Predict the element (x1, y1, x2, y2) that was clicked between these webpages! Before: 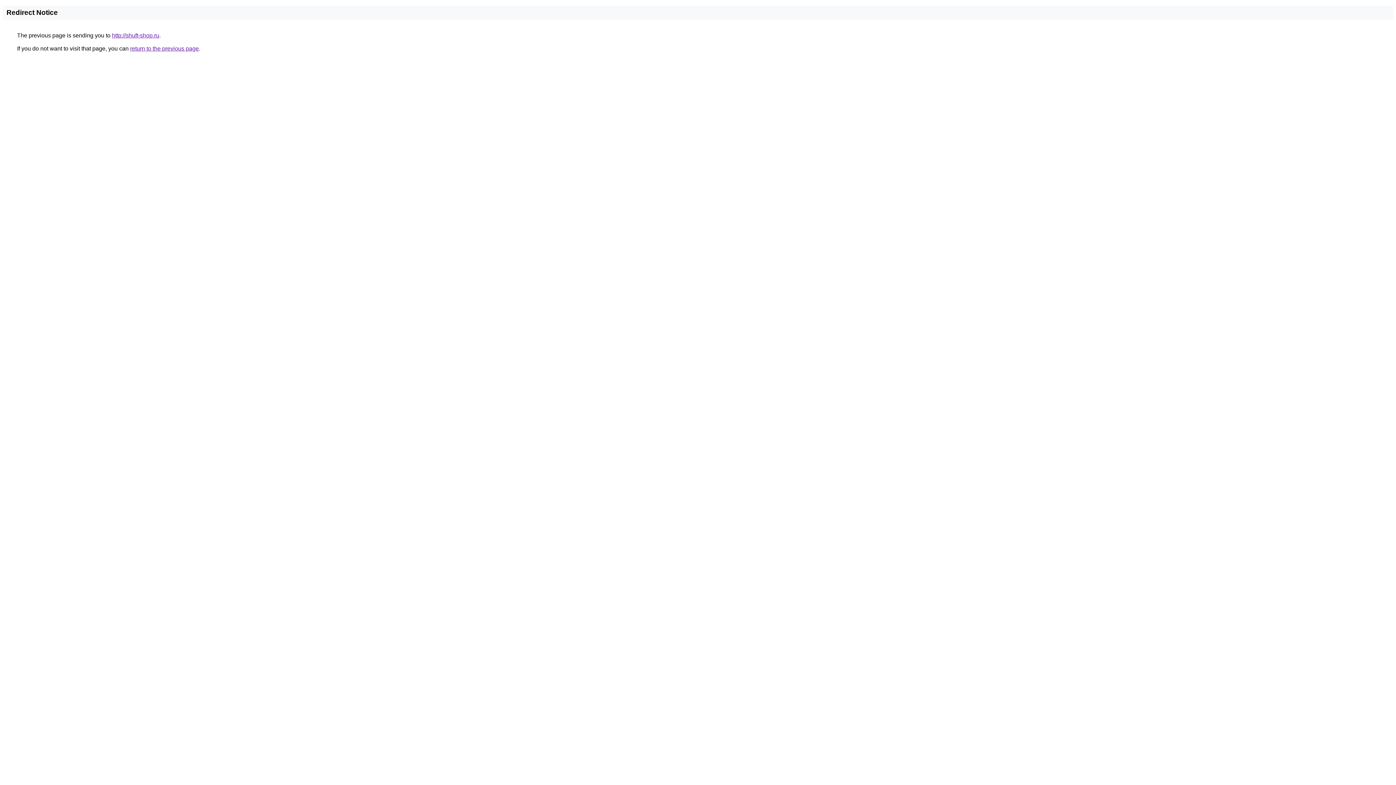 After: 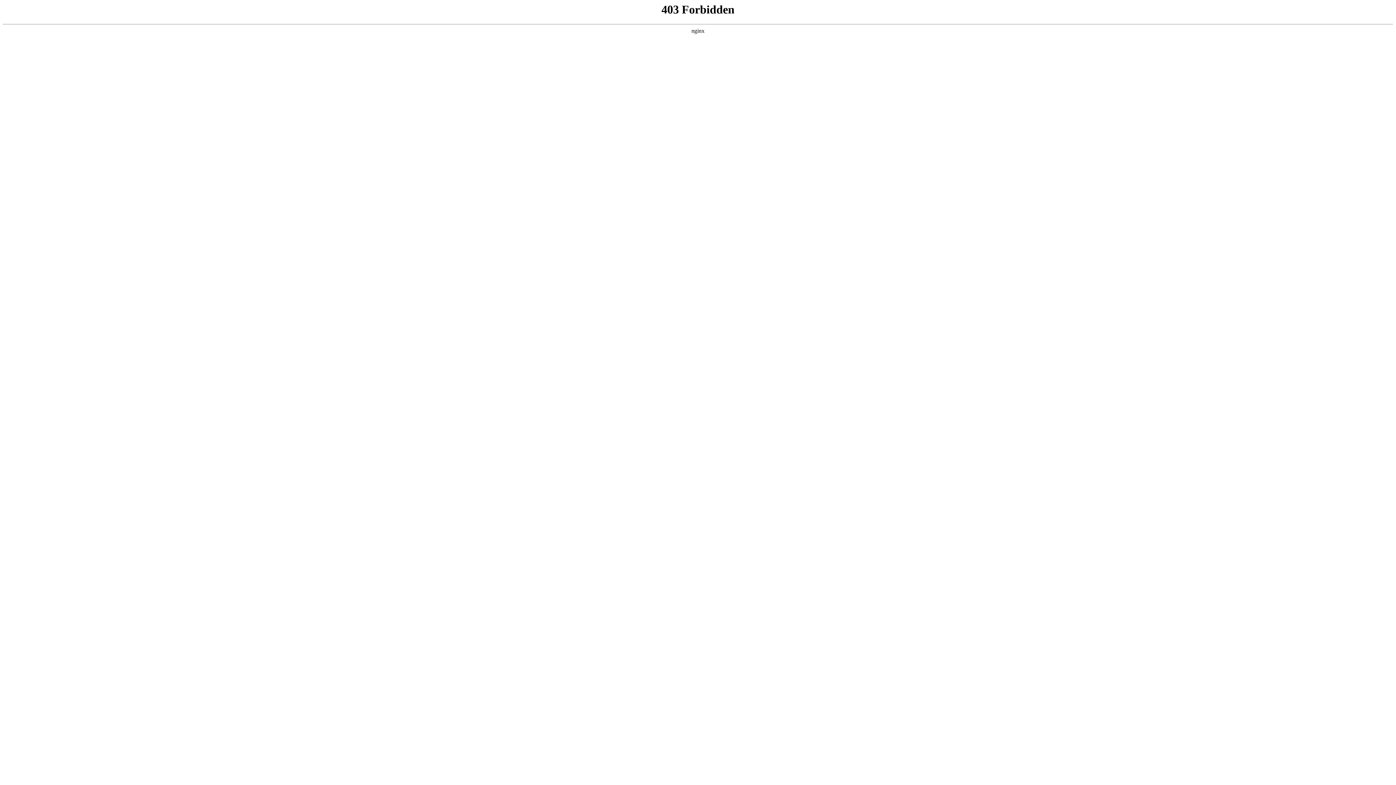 Action: bbox: (112, 32, 159, 38) label: http://shuft-shop.ru